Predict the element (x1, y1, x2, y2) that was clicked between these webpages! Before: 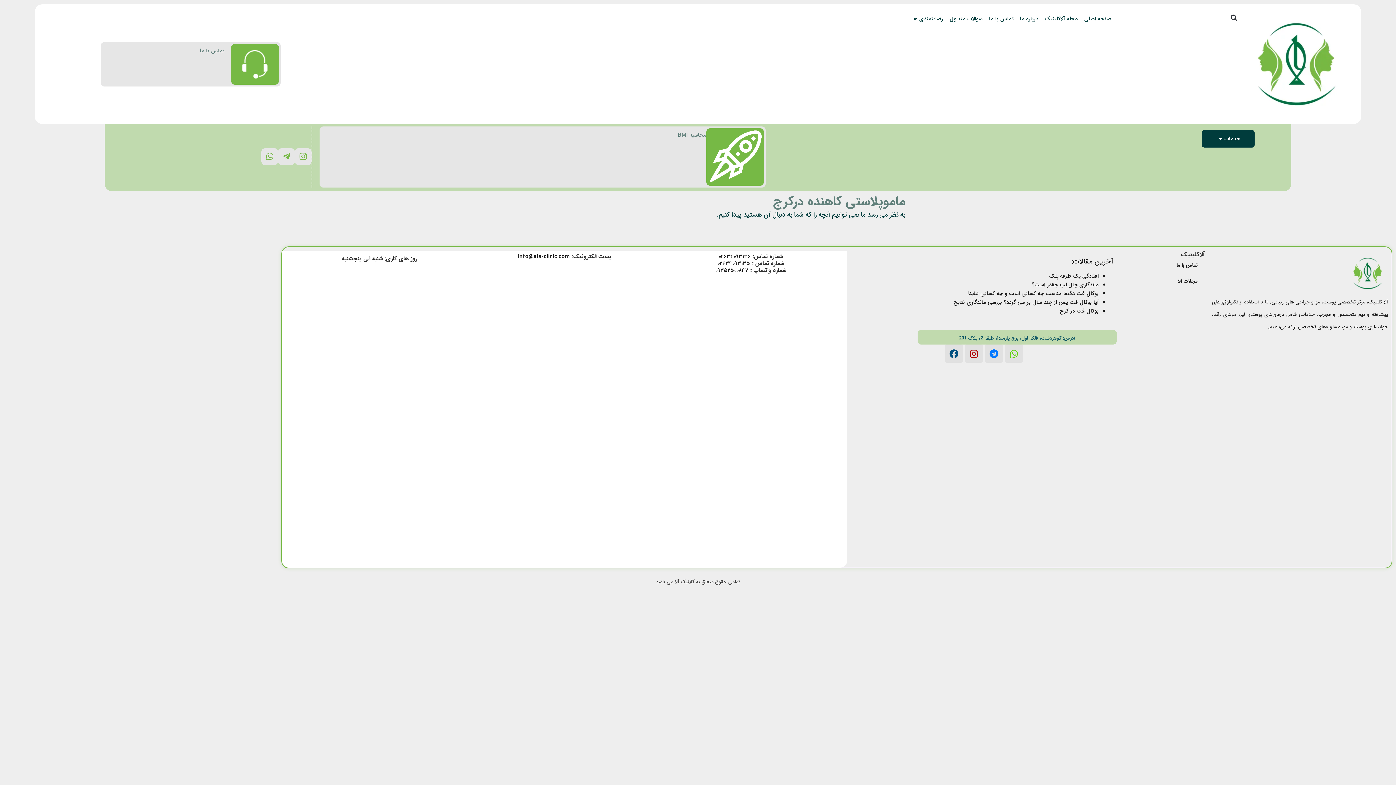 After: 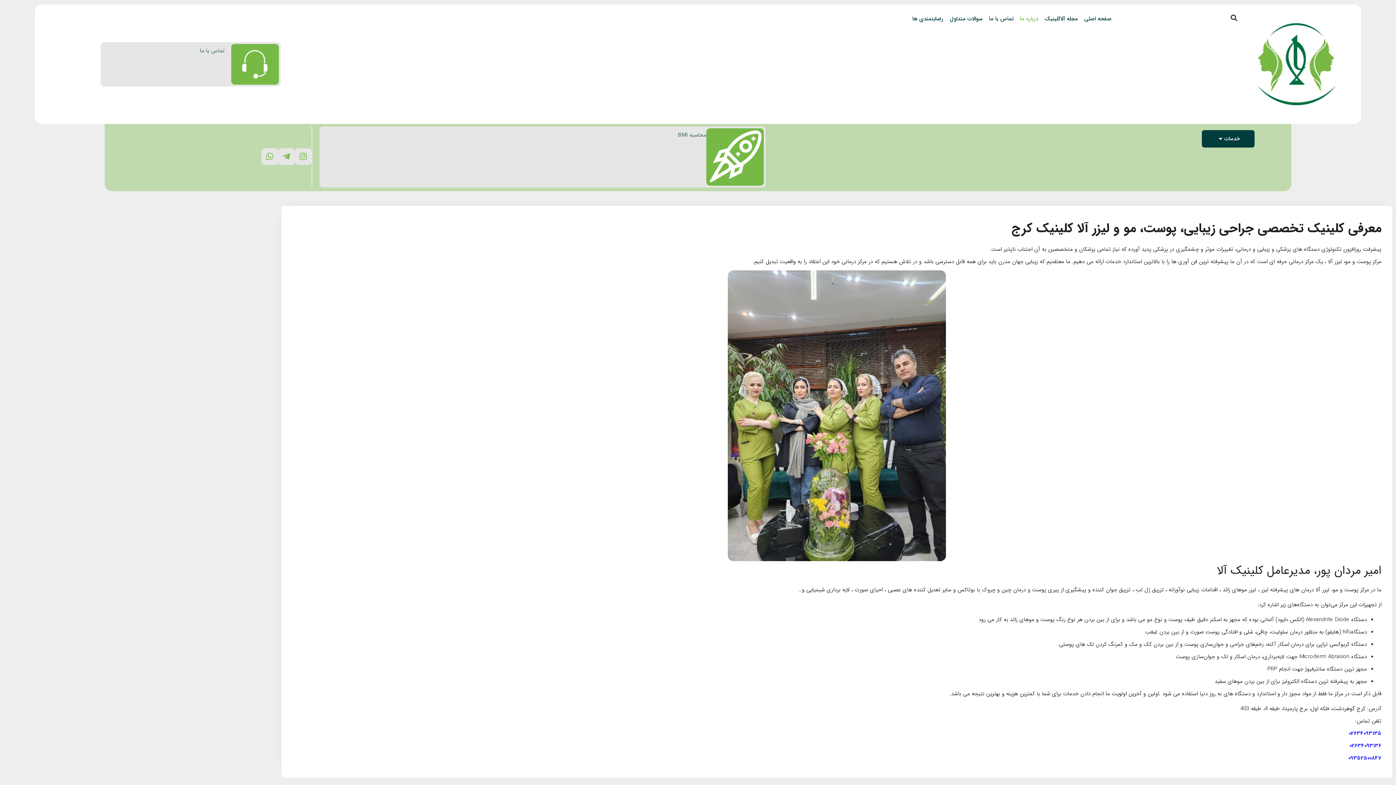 Action: bbox: (1016, 8, 1041, 29) label: درباره ما